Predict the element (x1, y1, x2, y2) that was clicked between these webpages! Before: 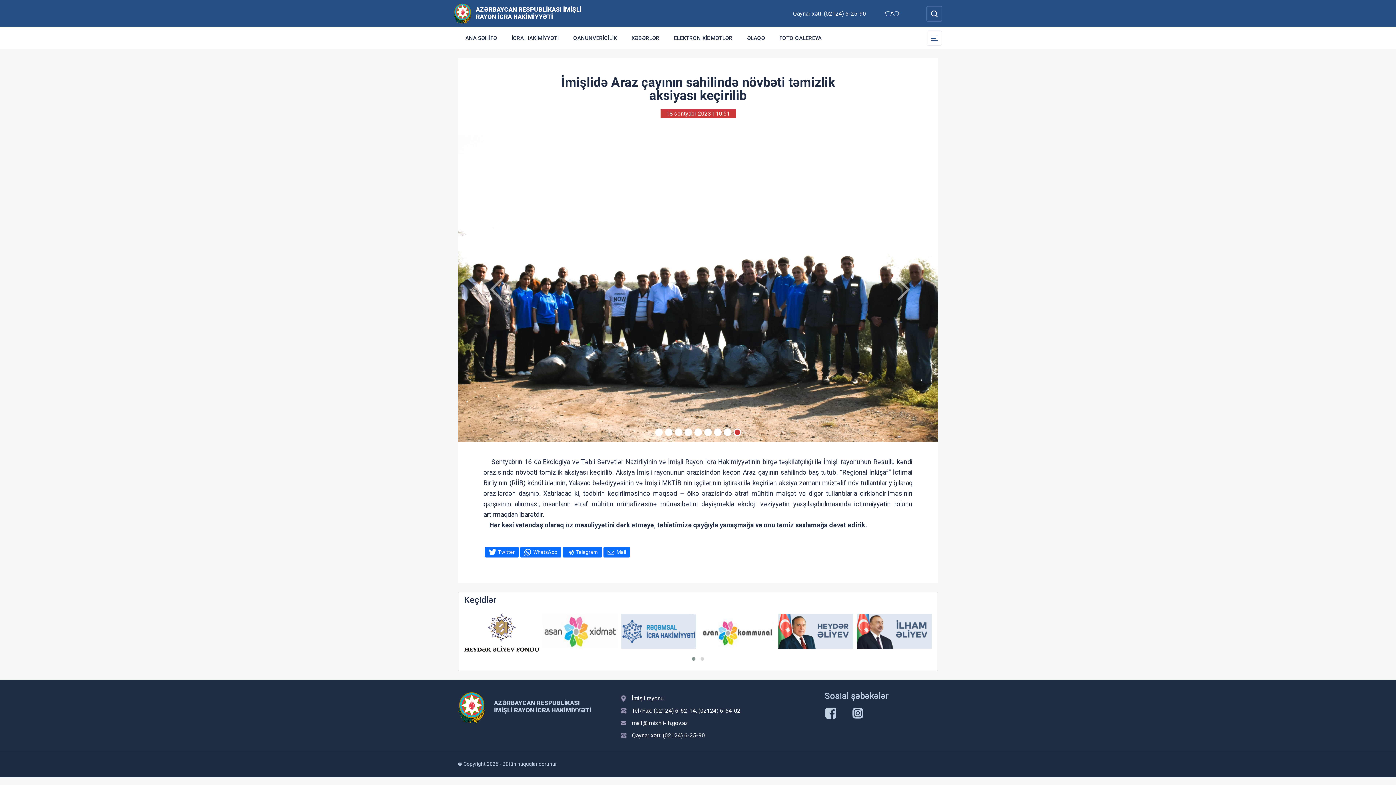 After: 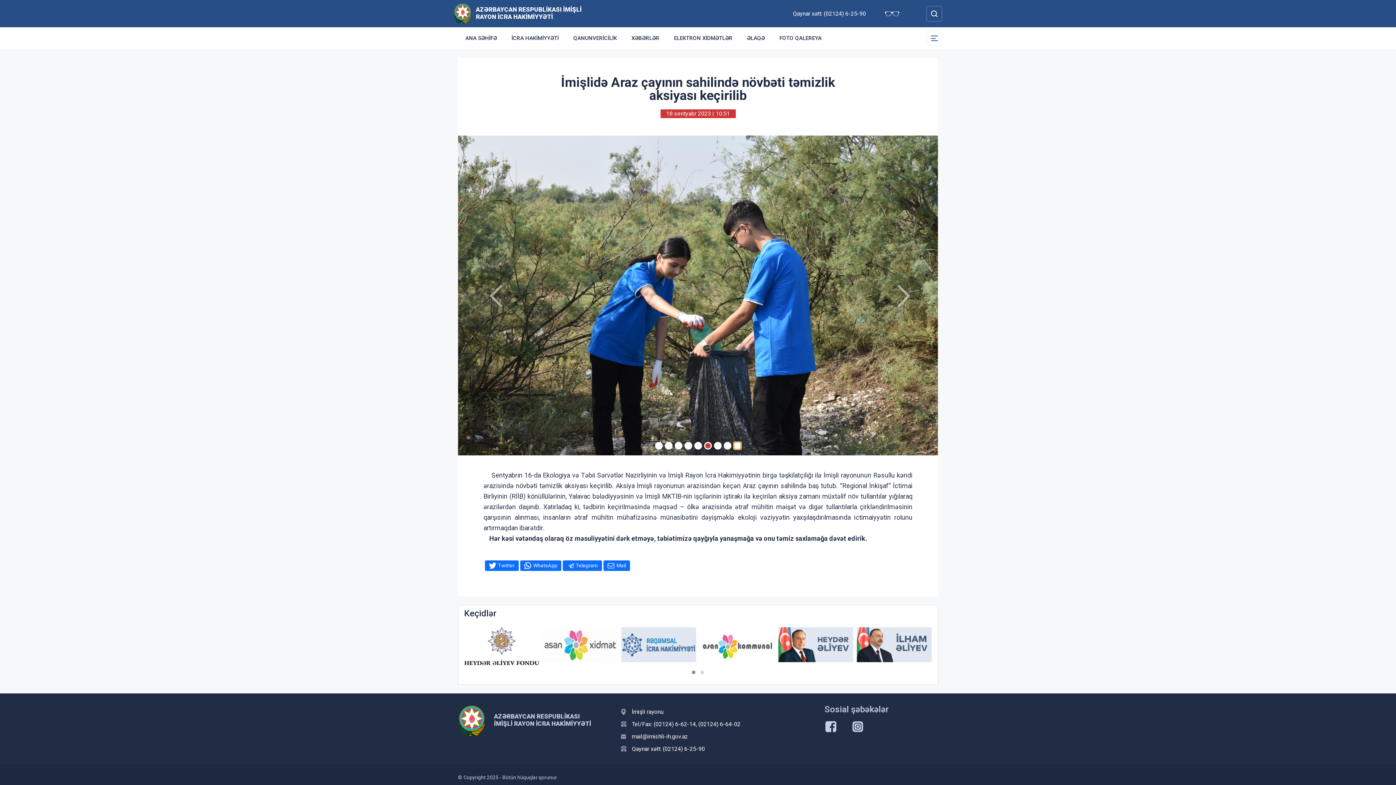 Action: bbox: (733, 442, 741, 449) label: Slide 9